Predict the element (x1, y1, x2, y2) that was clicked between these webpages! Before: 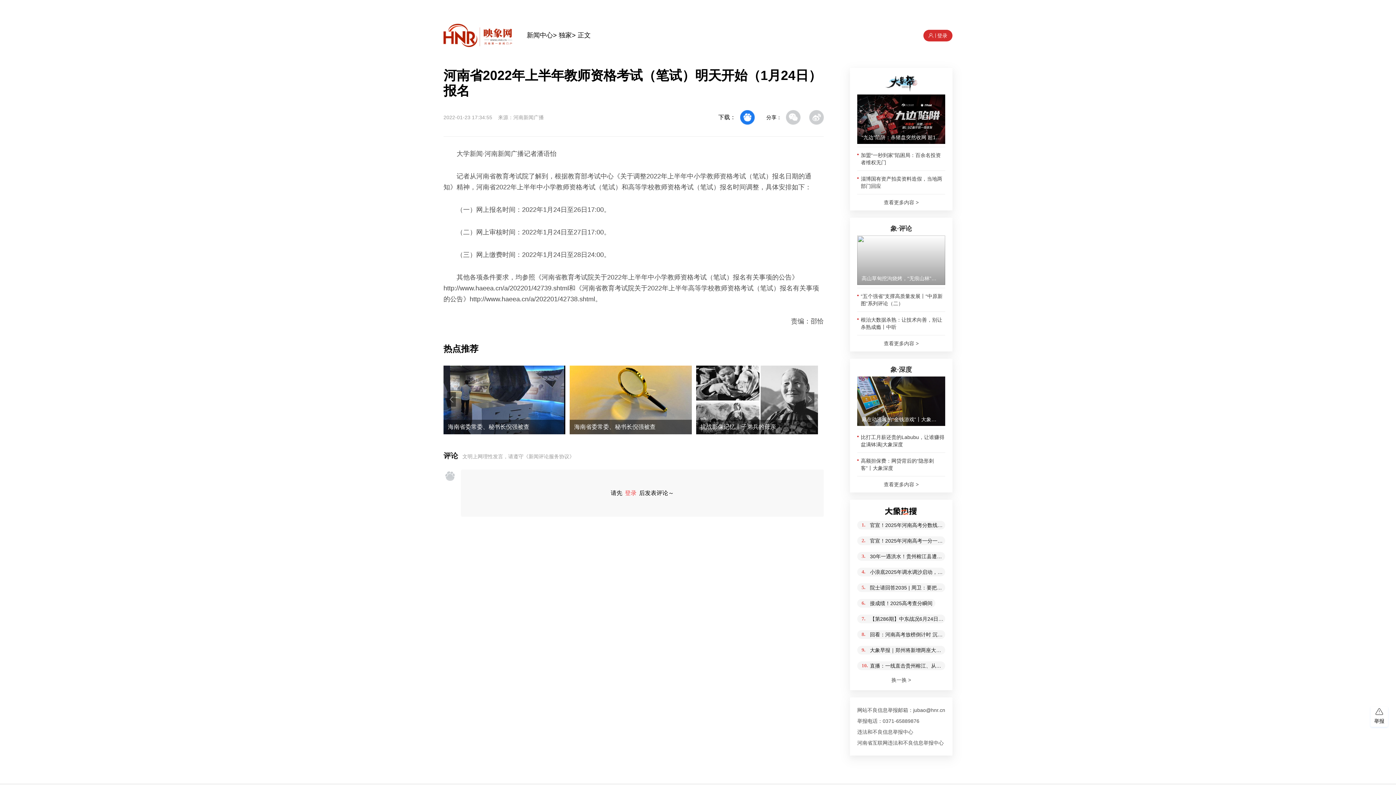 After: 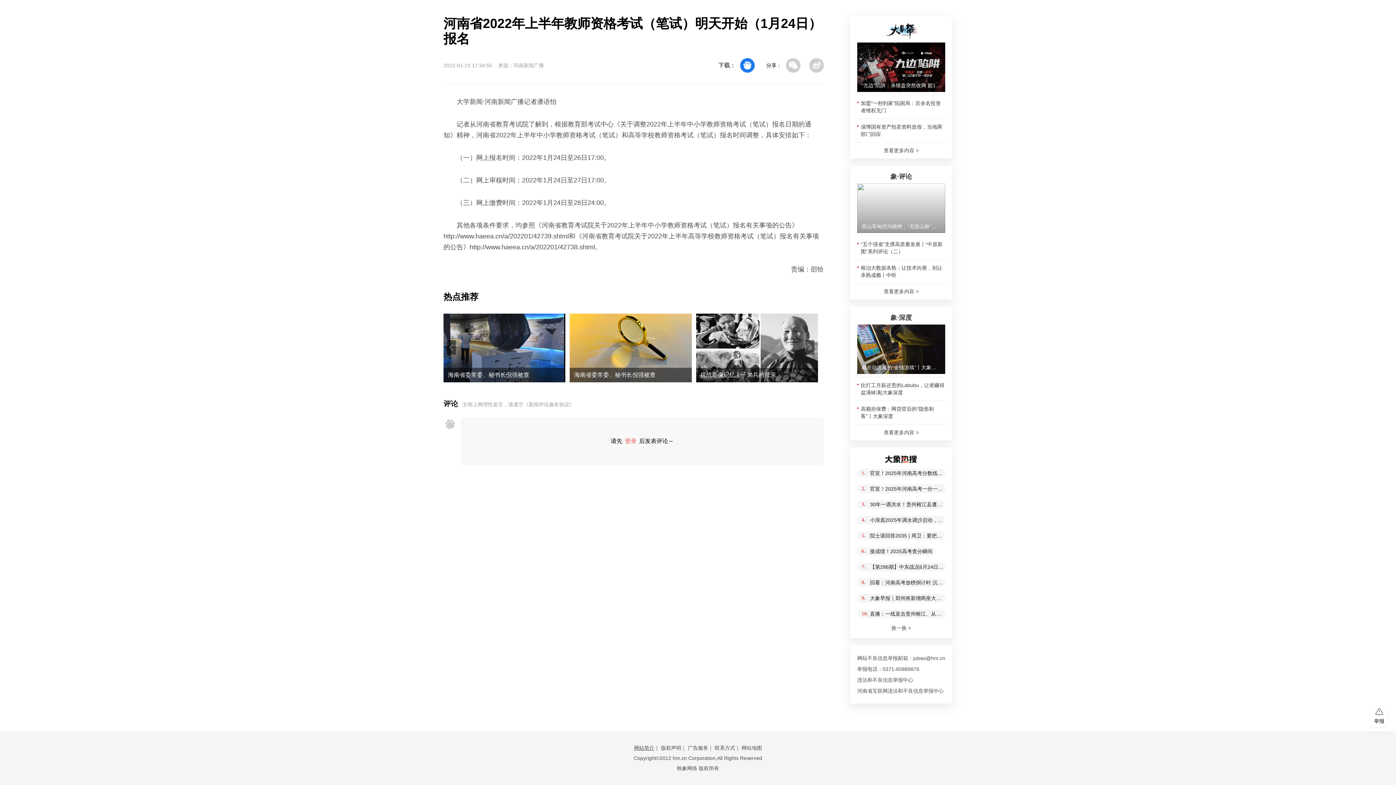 Action: bbox: (634, 773, 654, 778) label: 网站简介